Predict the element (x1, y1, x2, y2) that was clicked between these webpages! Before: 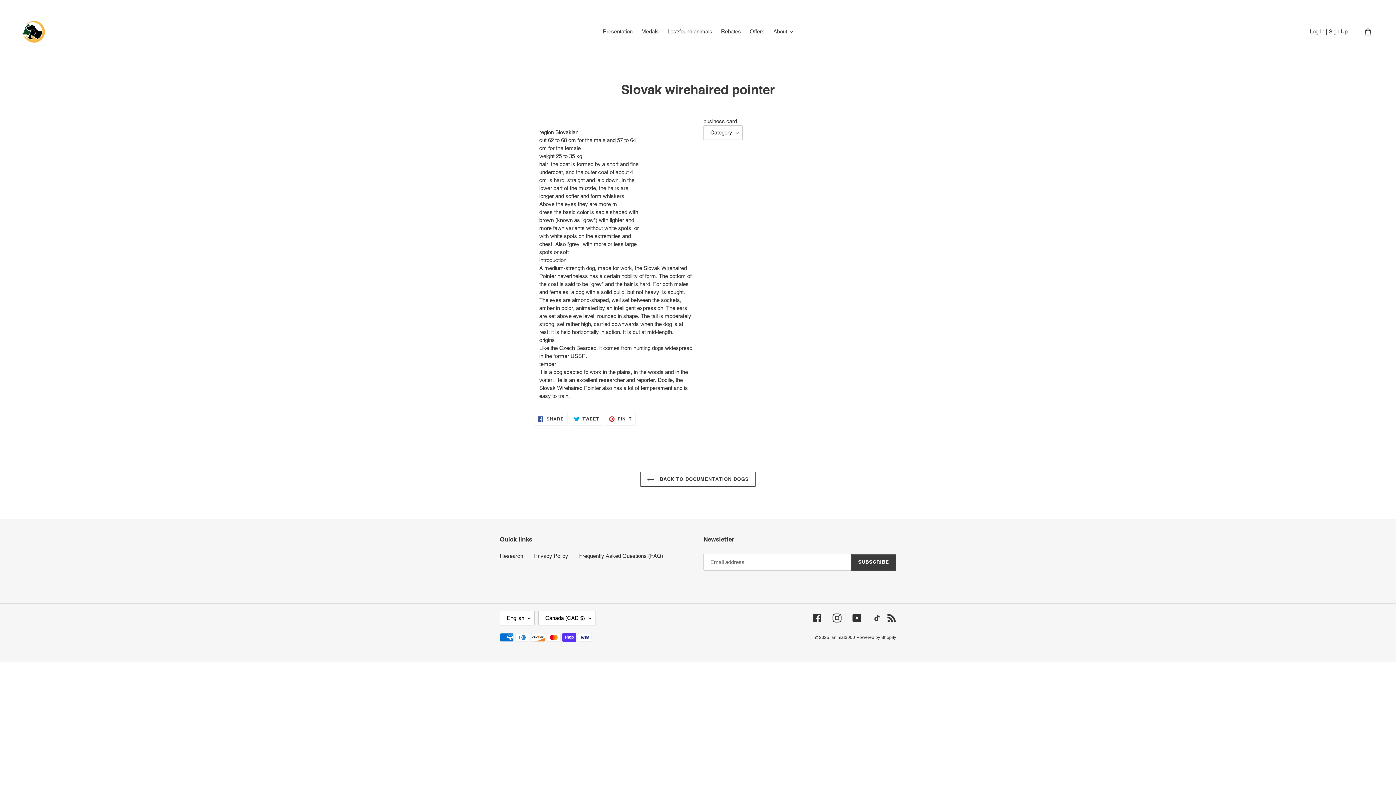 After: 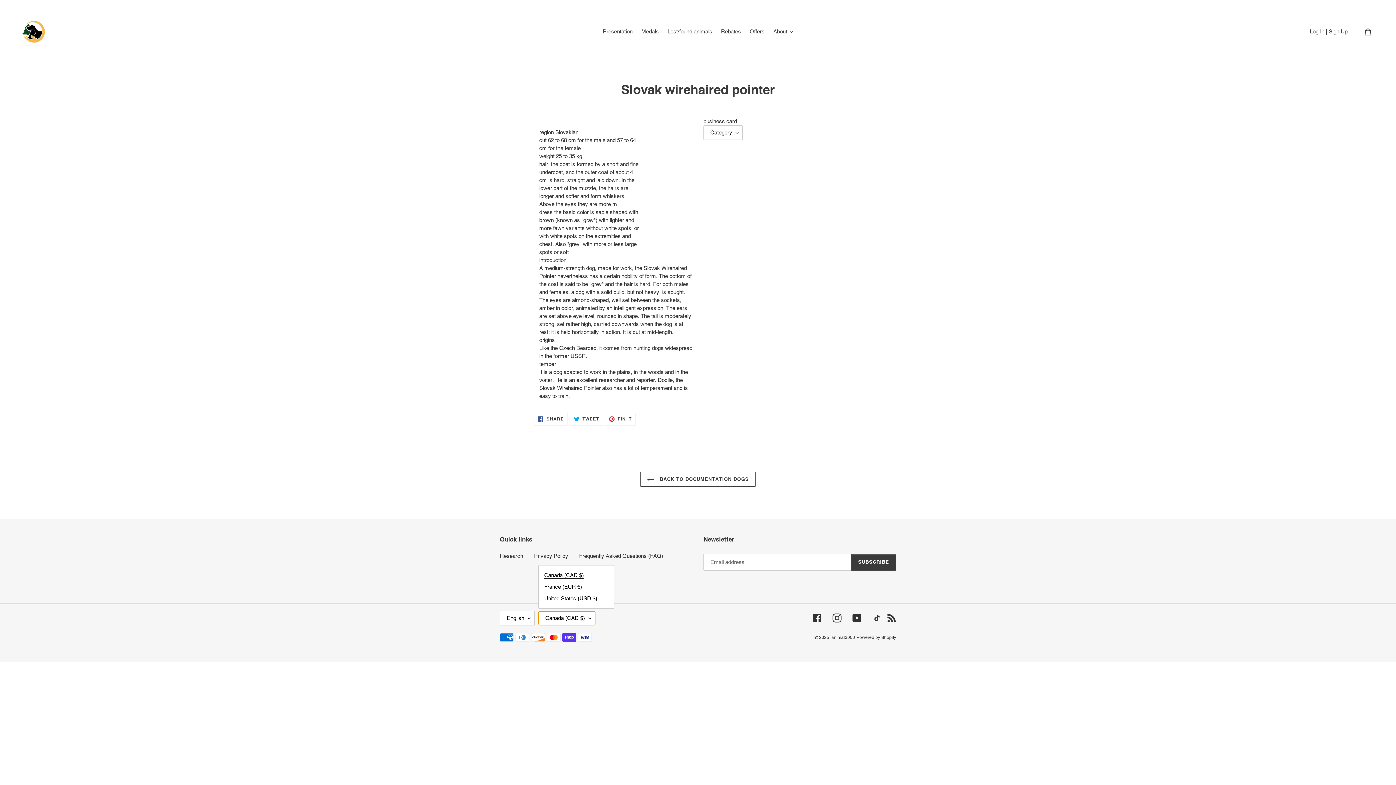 Action: bbox: (538, 611, 595, 625) label: Canada (CAD $)